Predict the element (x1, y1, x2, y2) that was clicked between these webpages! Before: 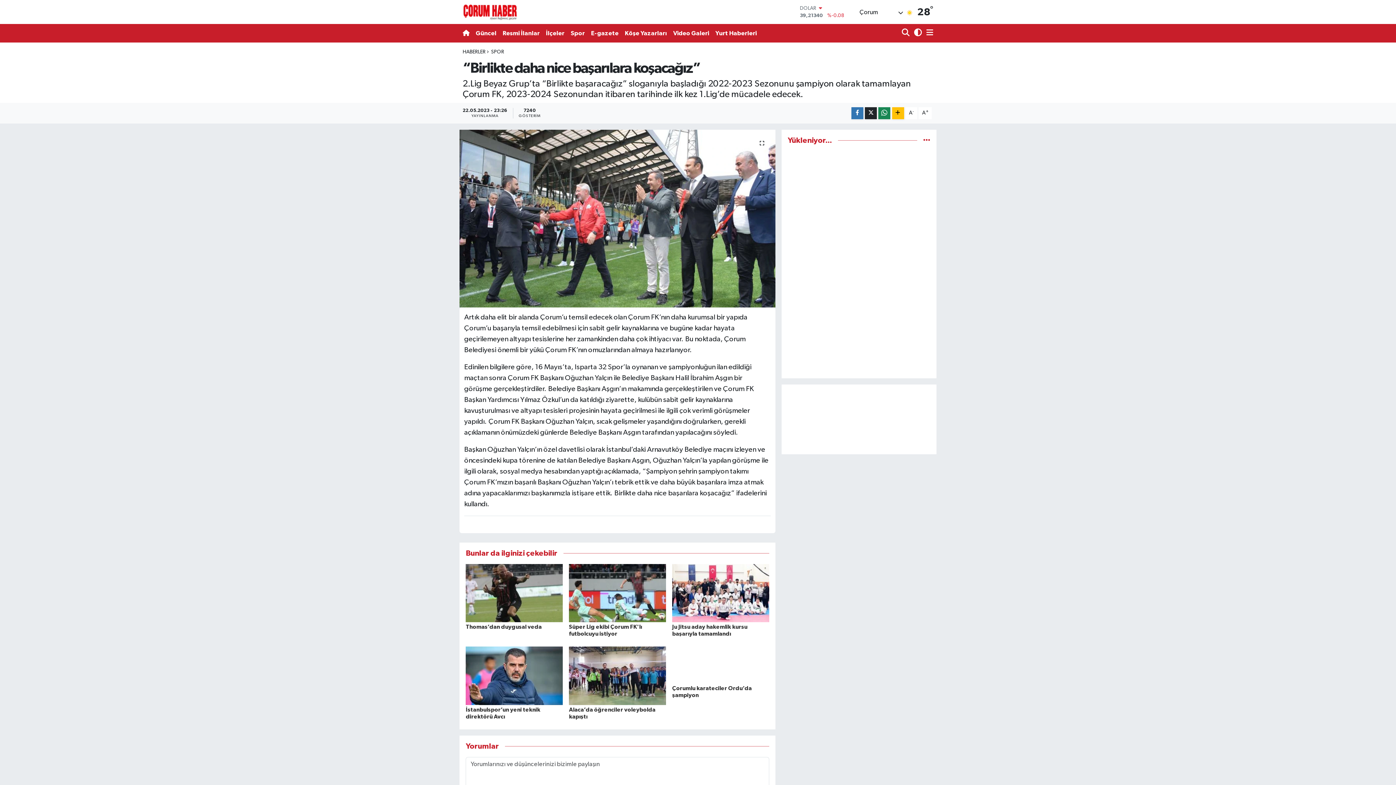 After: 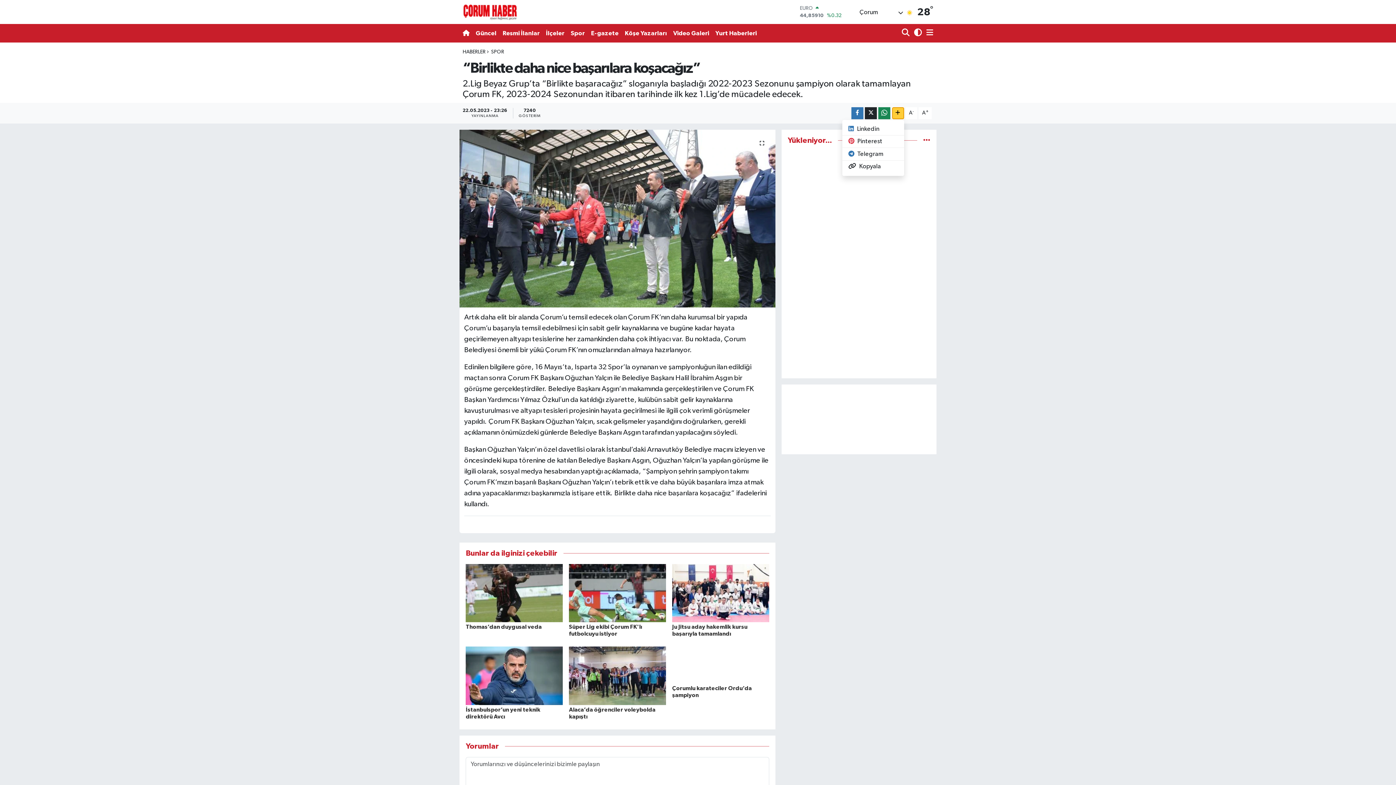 Action: bbox: (892, 107, 904, 119)